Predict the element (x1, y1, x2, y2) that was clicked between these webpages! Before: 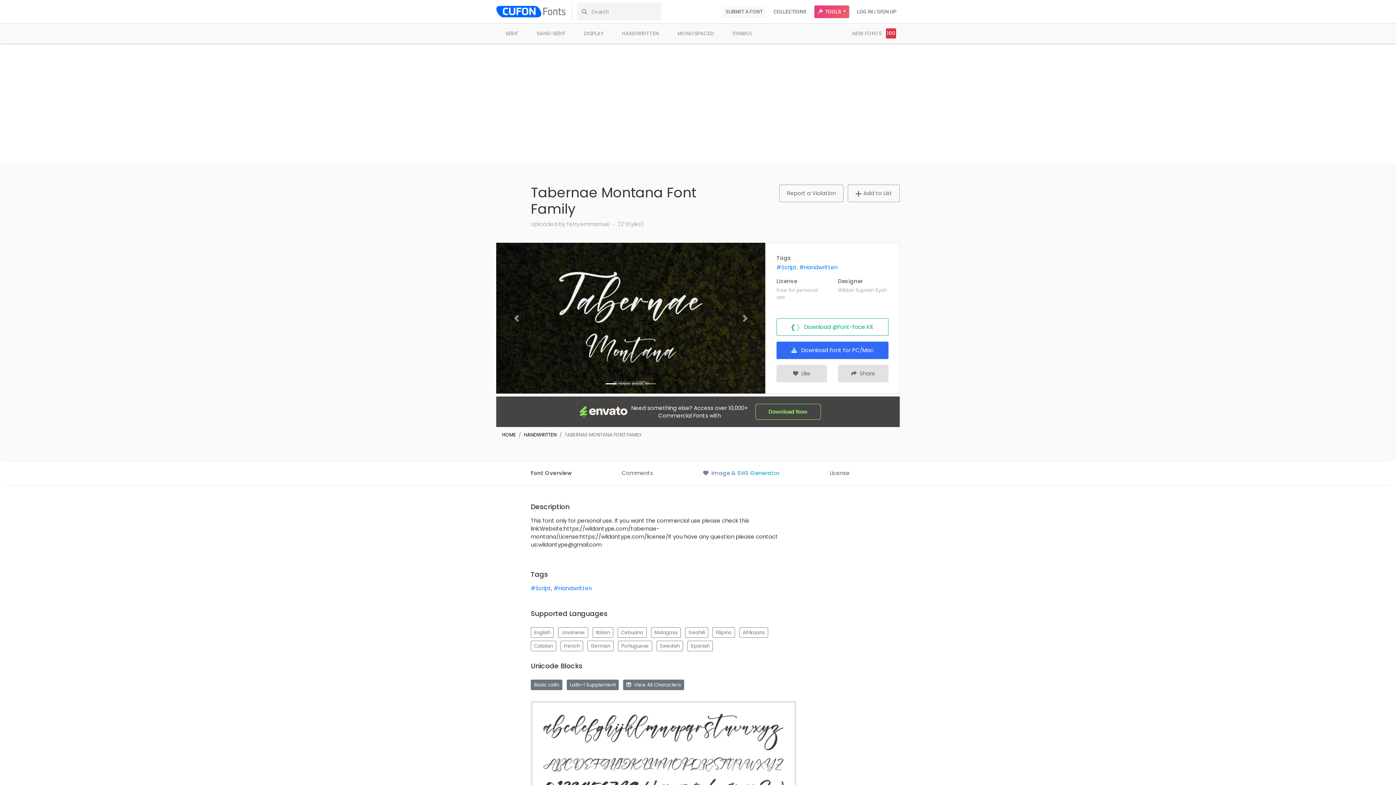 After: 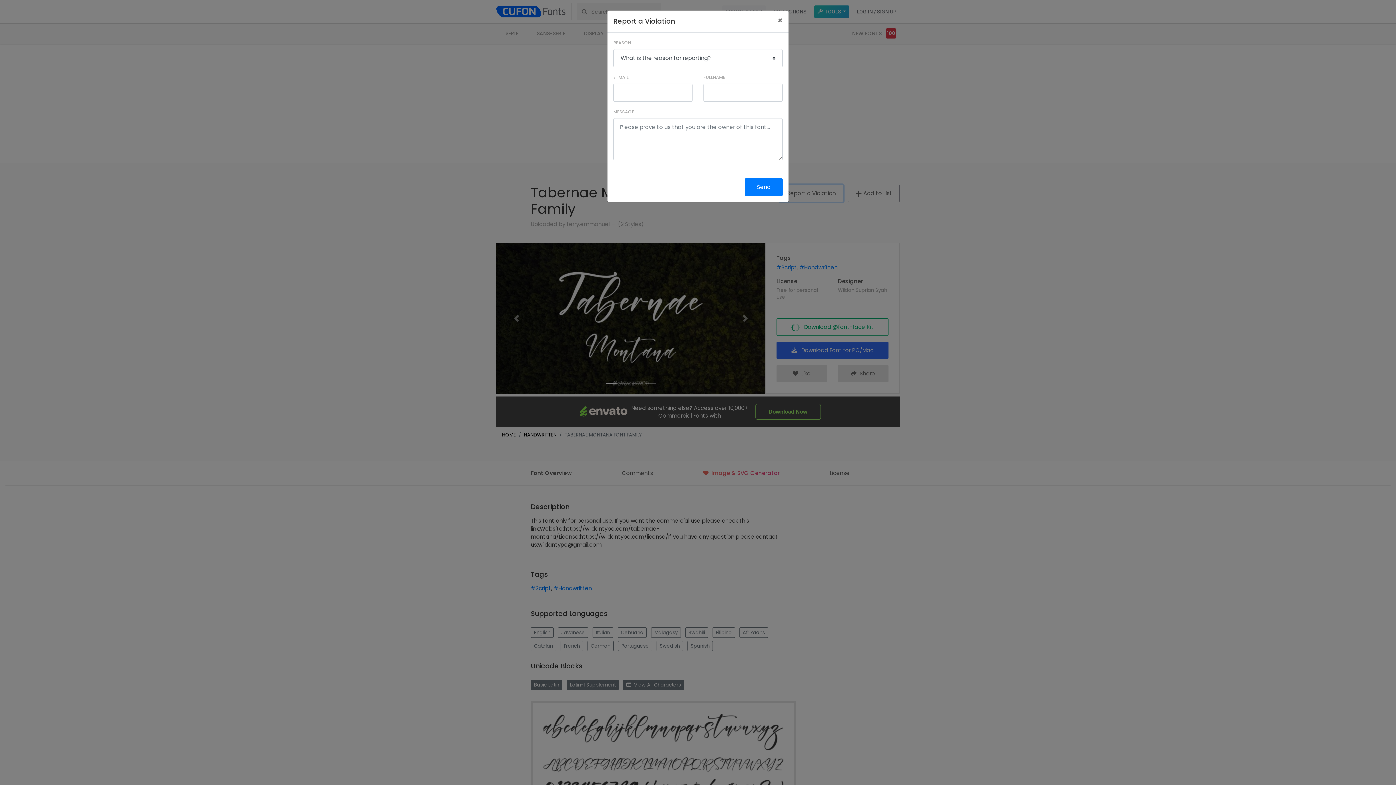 Action: label: Report a Violation bbox: (779, 184, 843, 202)